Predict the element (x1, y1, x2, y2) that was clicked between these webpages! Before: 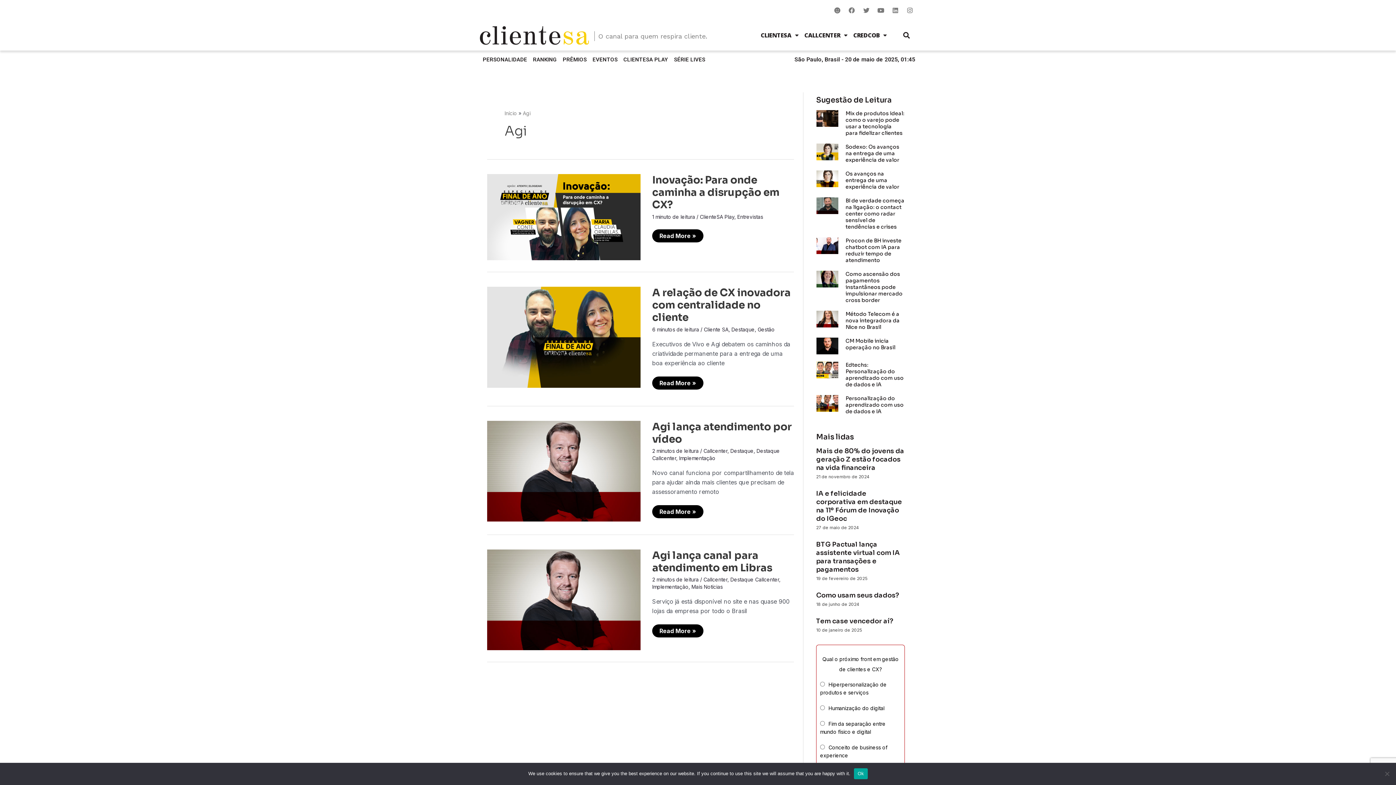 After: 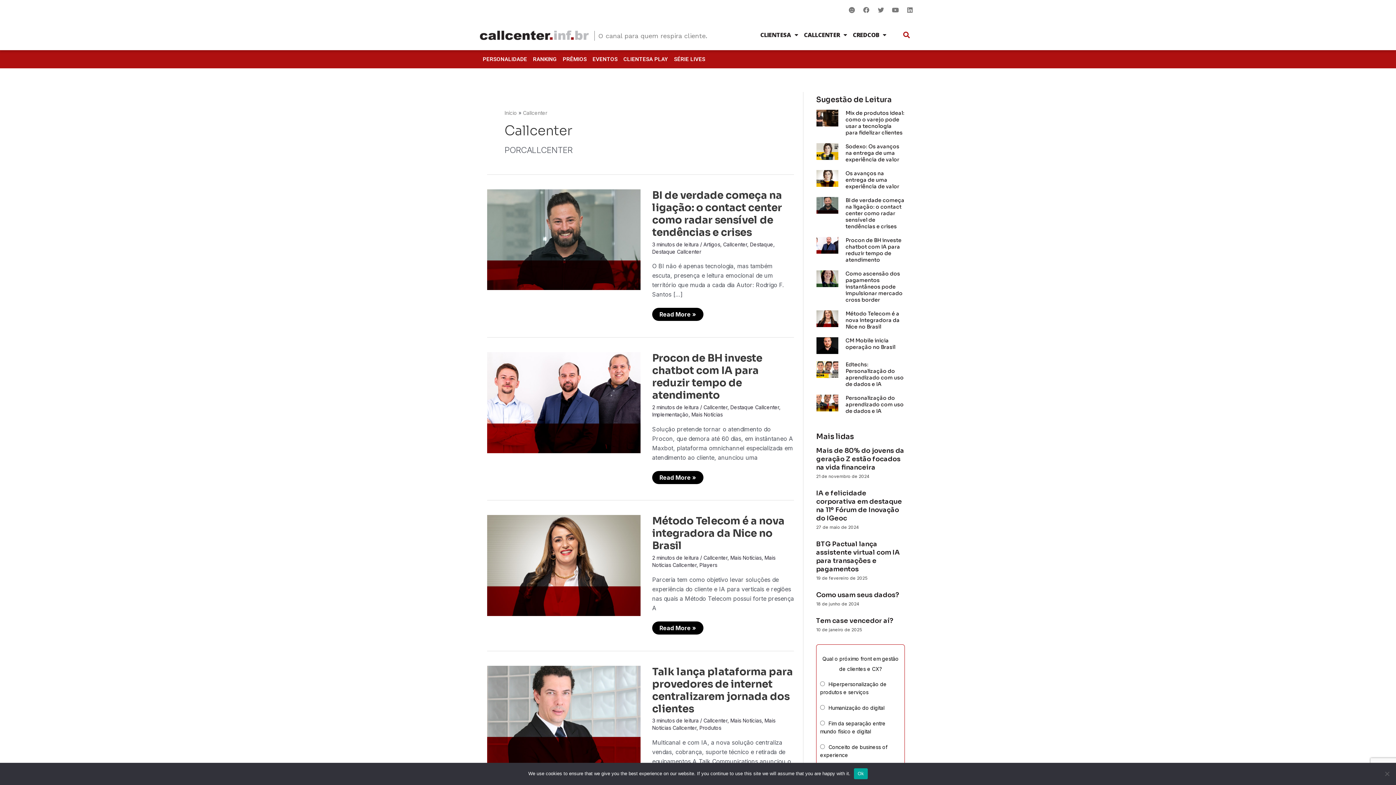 Action: label: Callcenter bbox: (703, 576, 727, 583)